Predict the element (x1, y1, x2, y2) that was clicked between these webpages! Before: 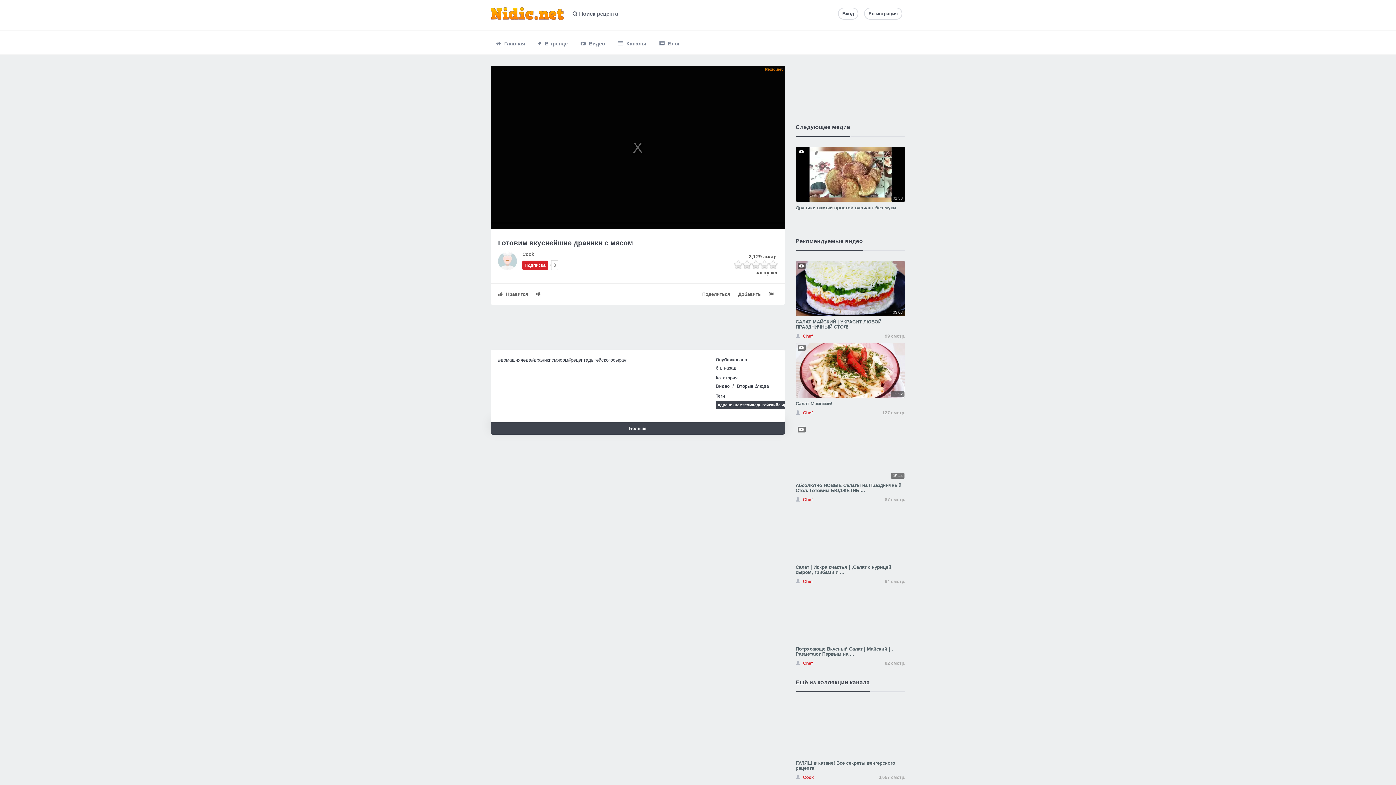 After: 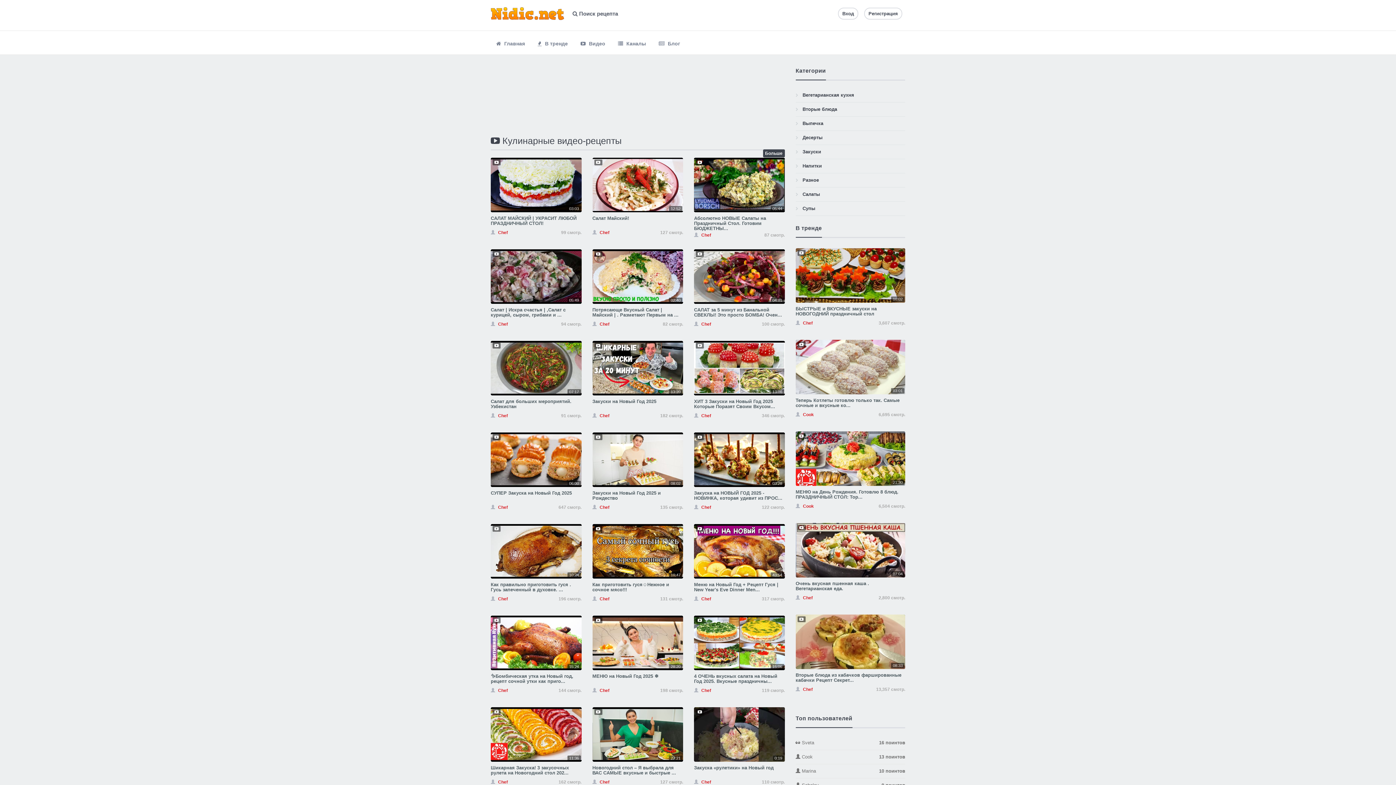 Action: bbox: (490, 3, 564, 20)